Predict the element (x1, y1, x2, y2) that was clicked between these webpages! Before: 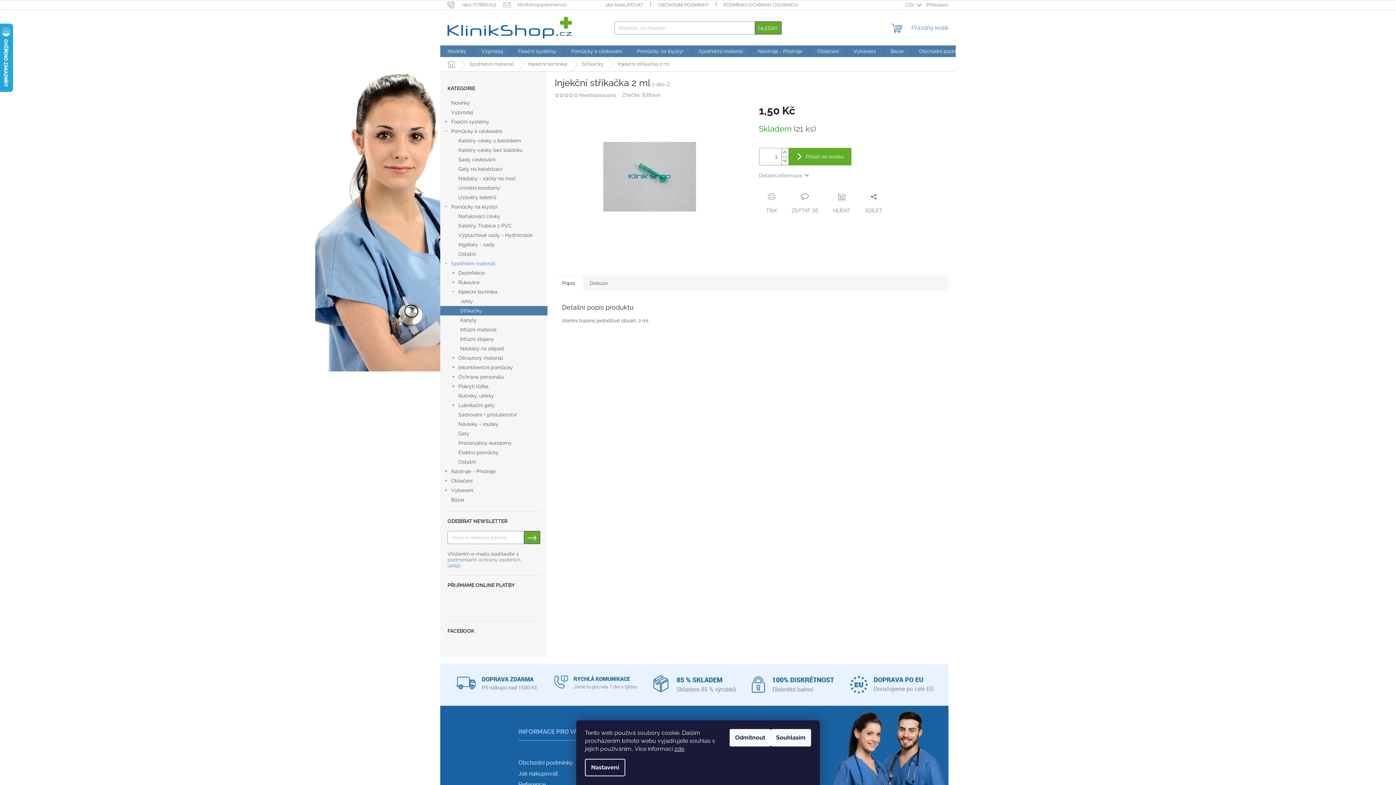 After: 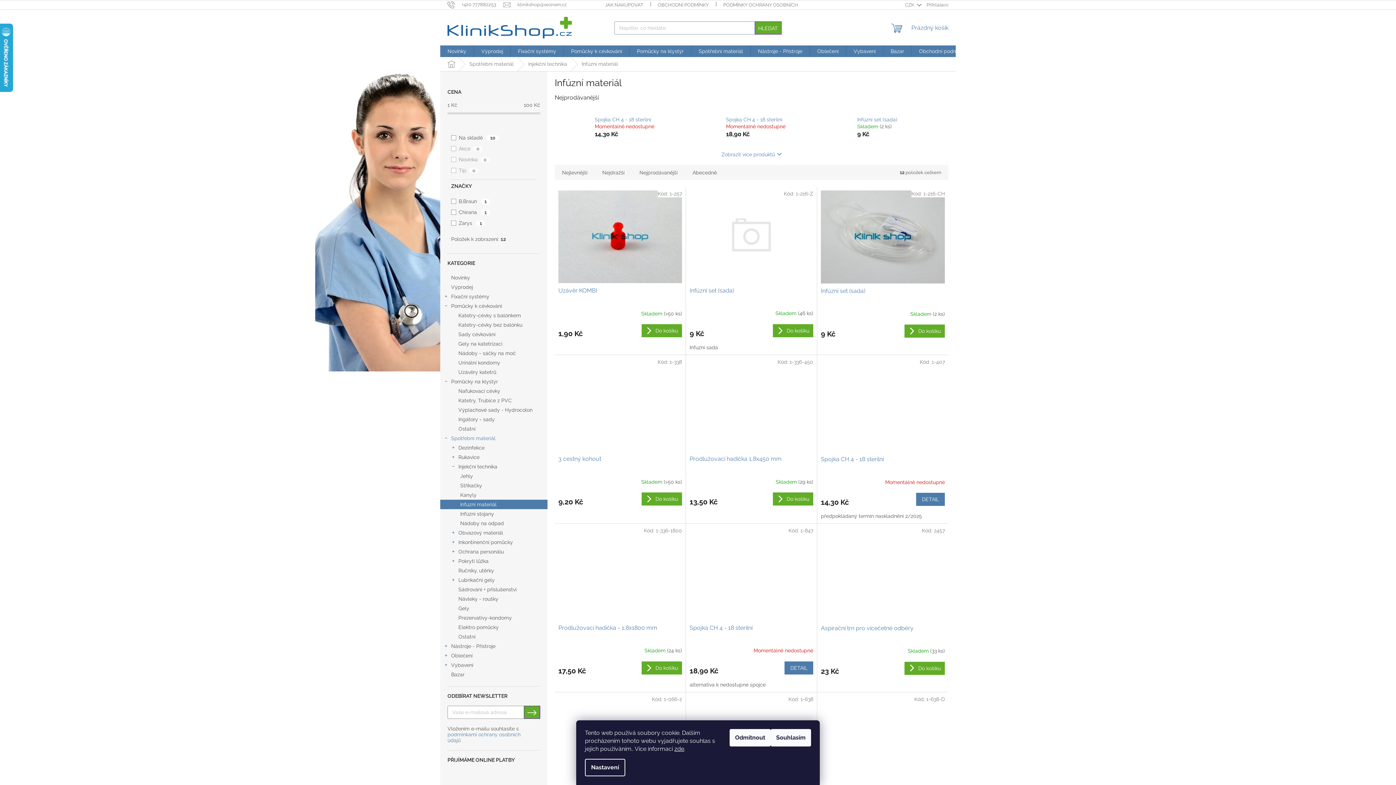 Action: bbox: (440, 325, 547, 334) label: Infúzní materiál